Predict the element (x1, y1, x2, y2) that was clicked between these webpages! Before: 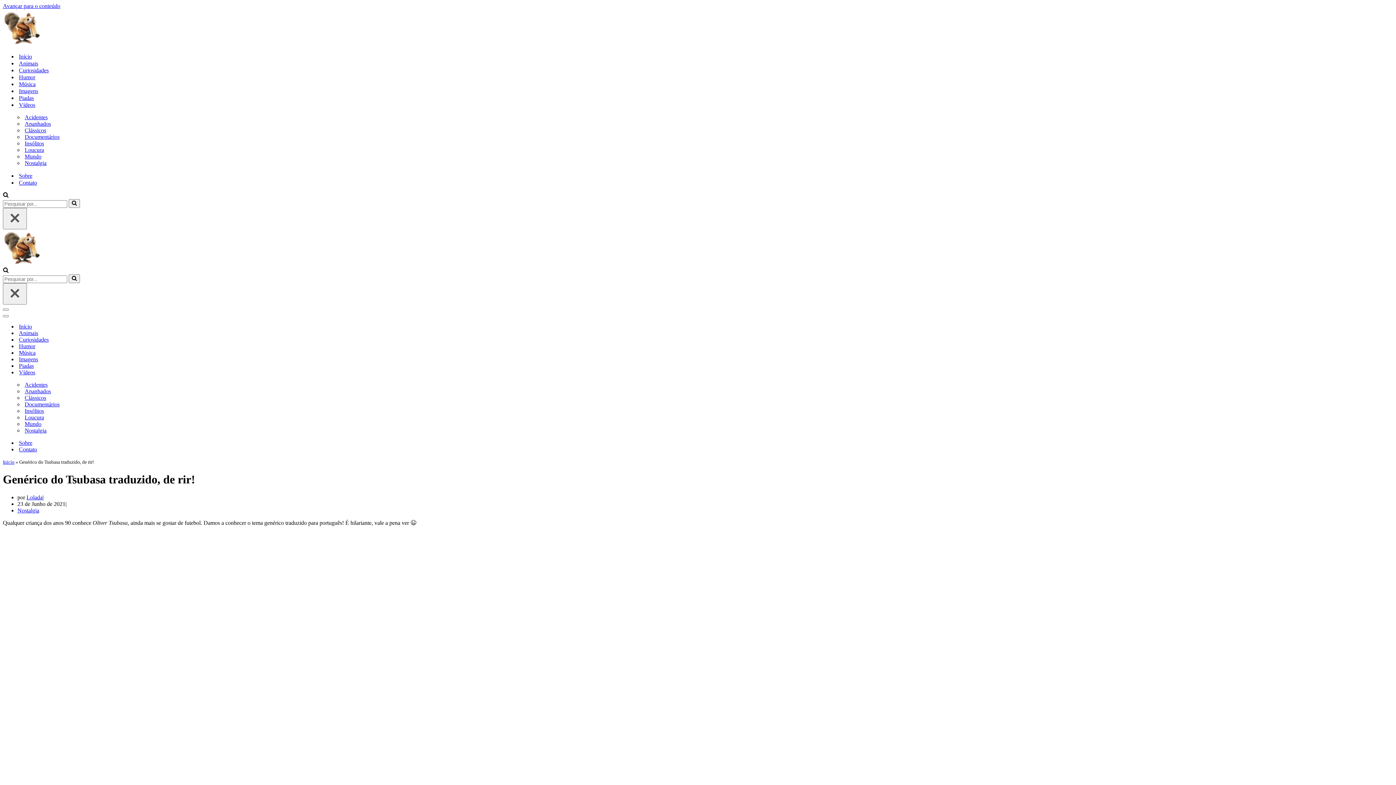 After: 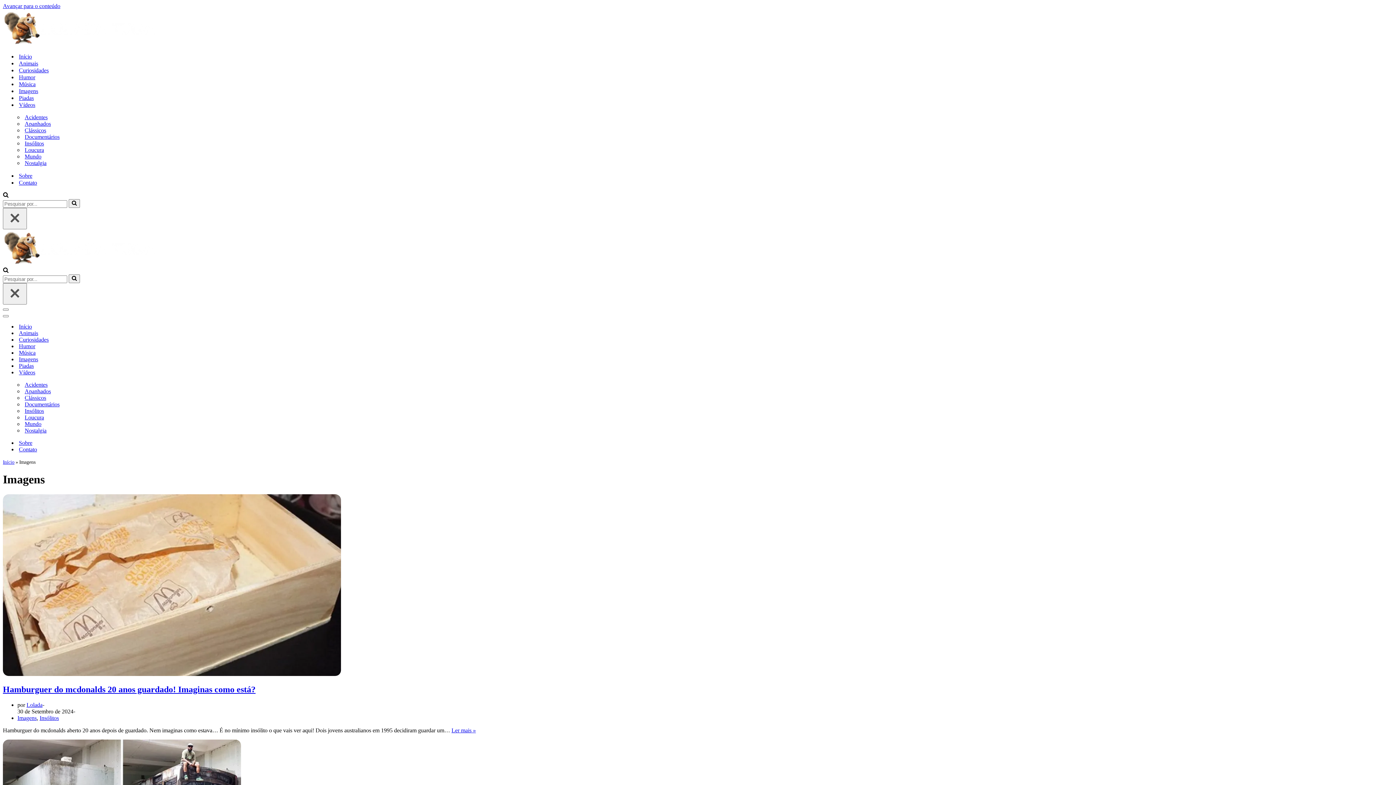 Action: label: Imagens bbox: (18, 87, 38, 94)